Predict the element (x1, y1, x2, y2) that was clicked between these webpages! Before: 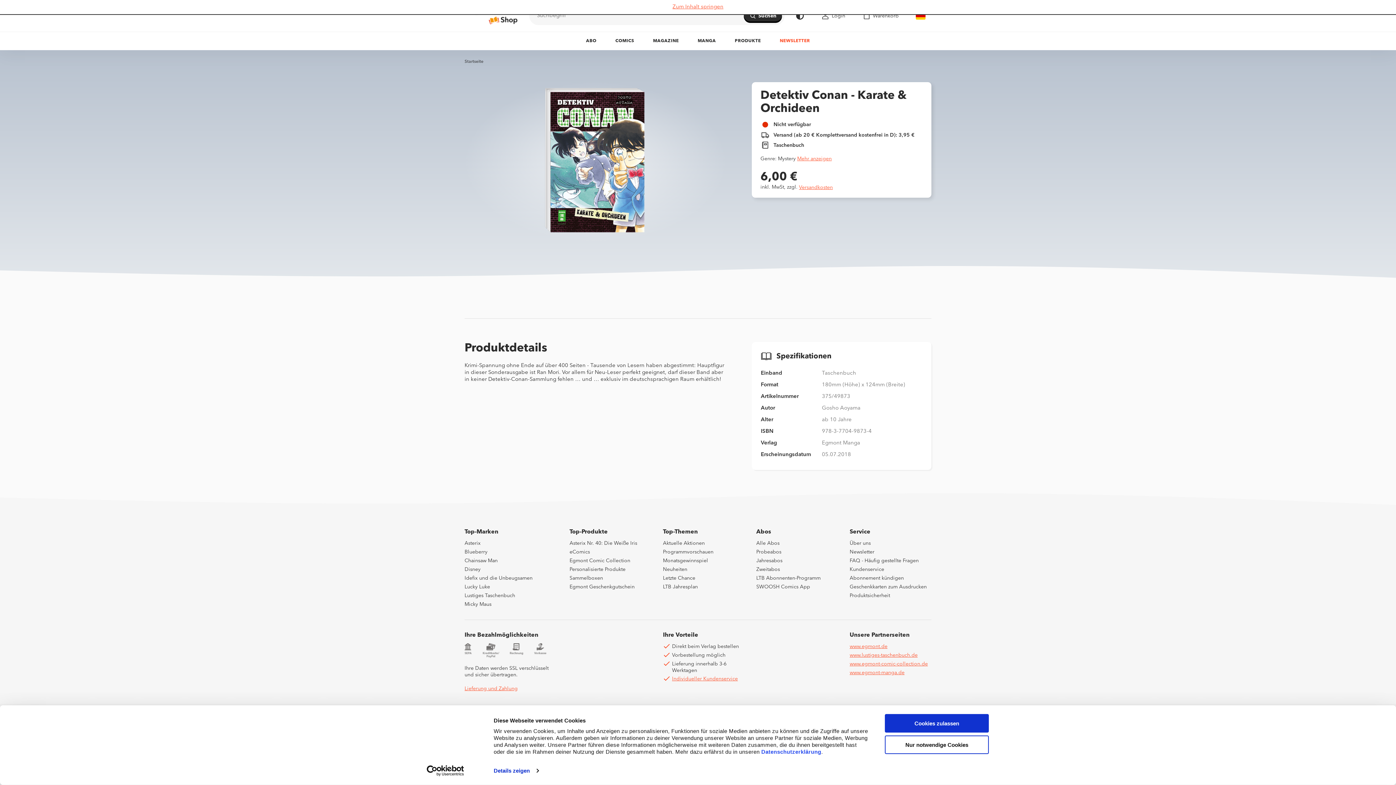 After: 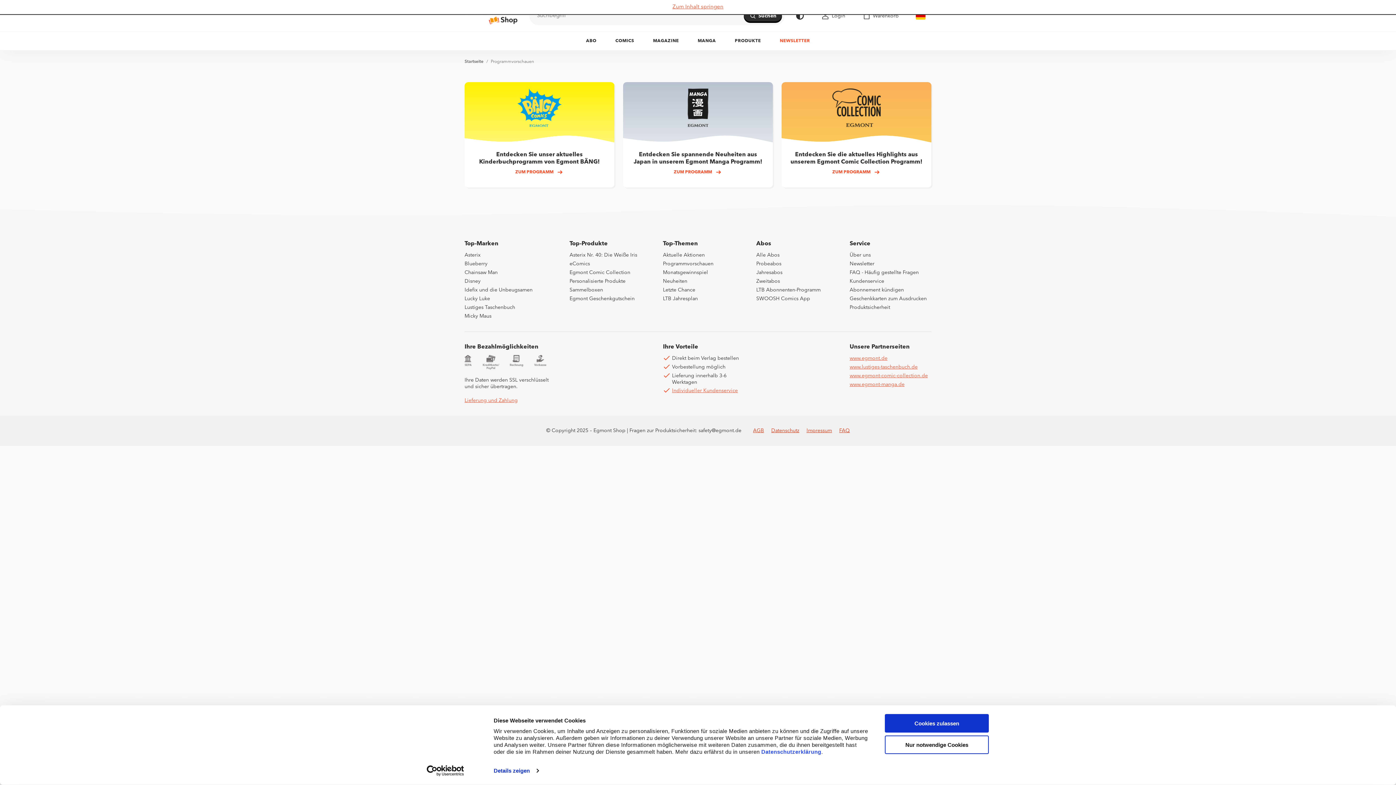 Action: label: Programmvorschauen bbox: (663, 549, 713, 554)